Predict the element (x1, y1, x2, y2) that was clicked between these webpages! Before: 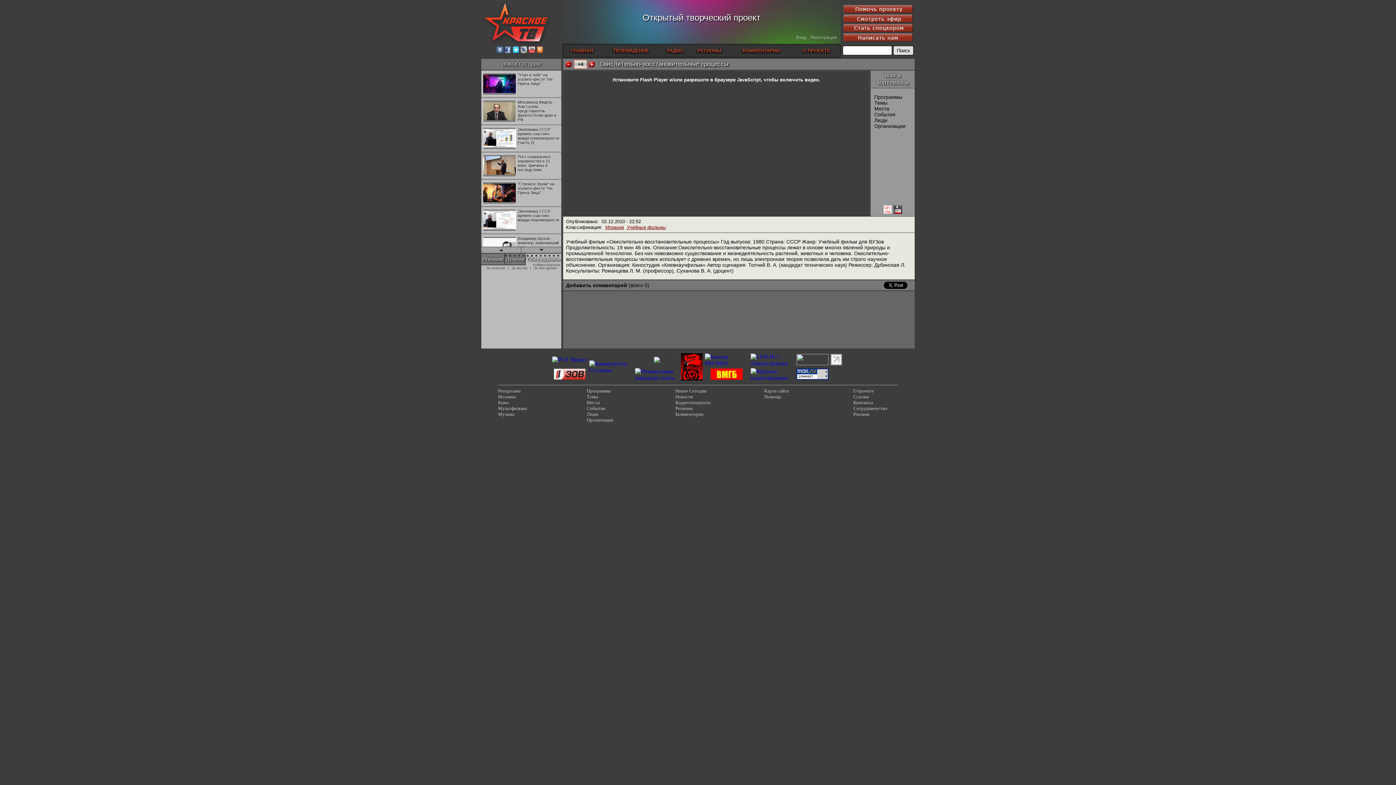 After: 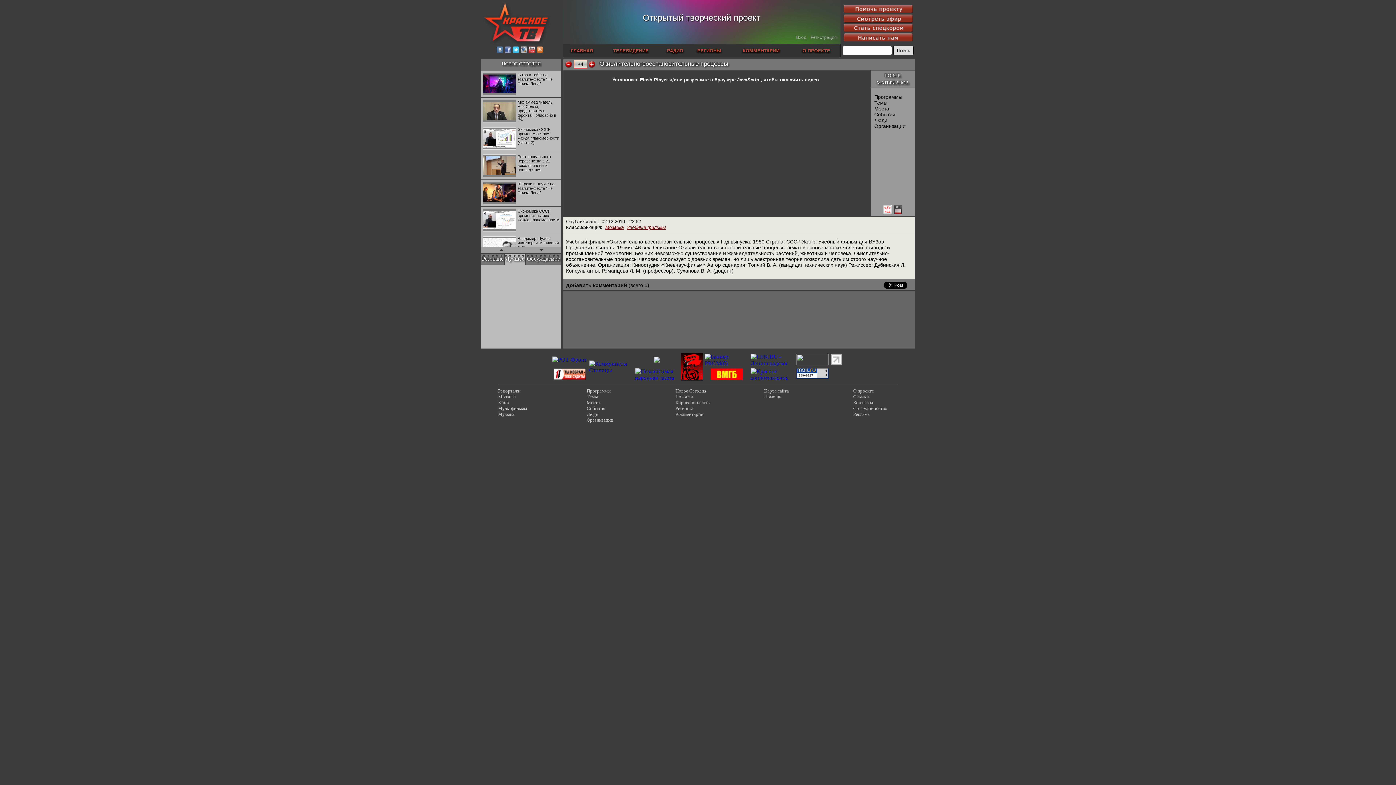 Action: bbox: (796, 374, 828, 381)